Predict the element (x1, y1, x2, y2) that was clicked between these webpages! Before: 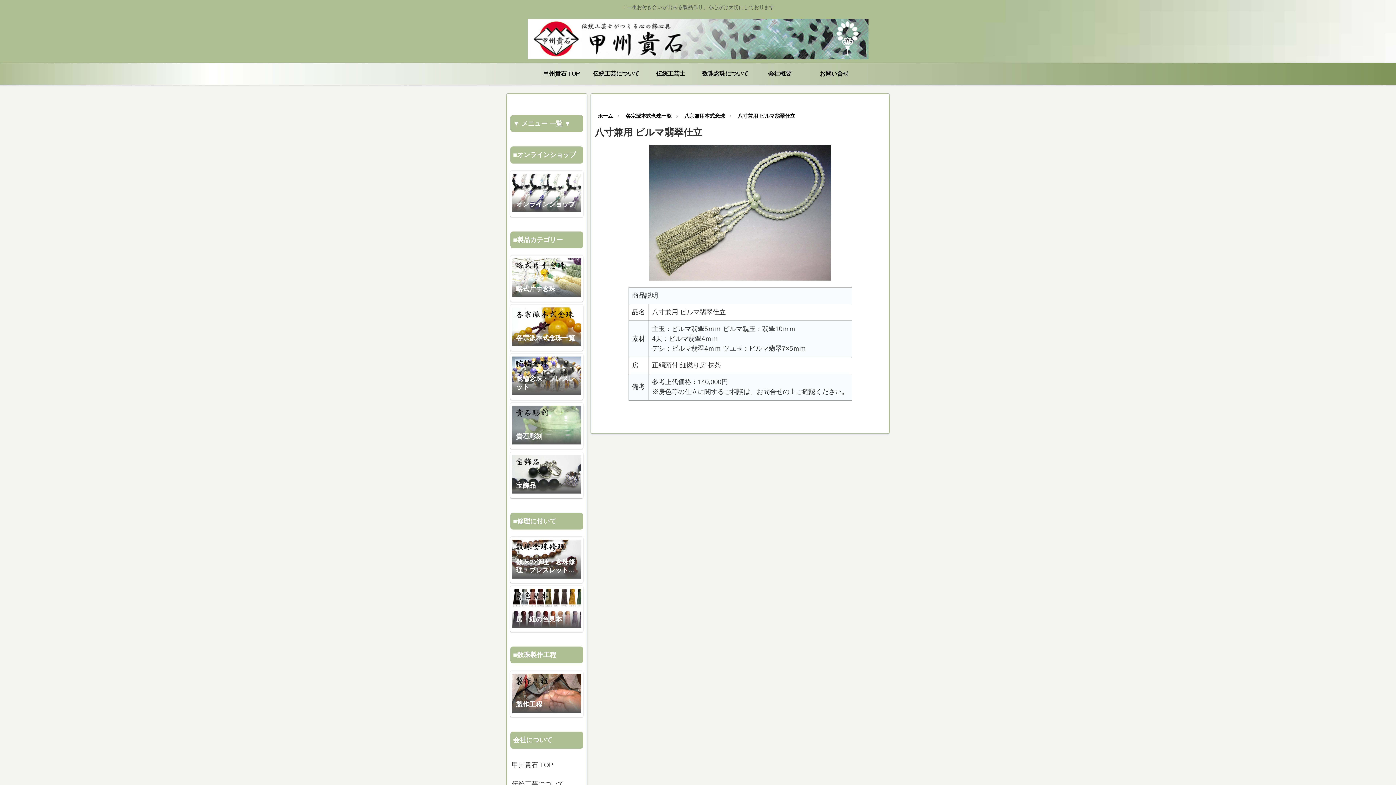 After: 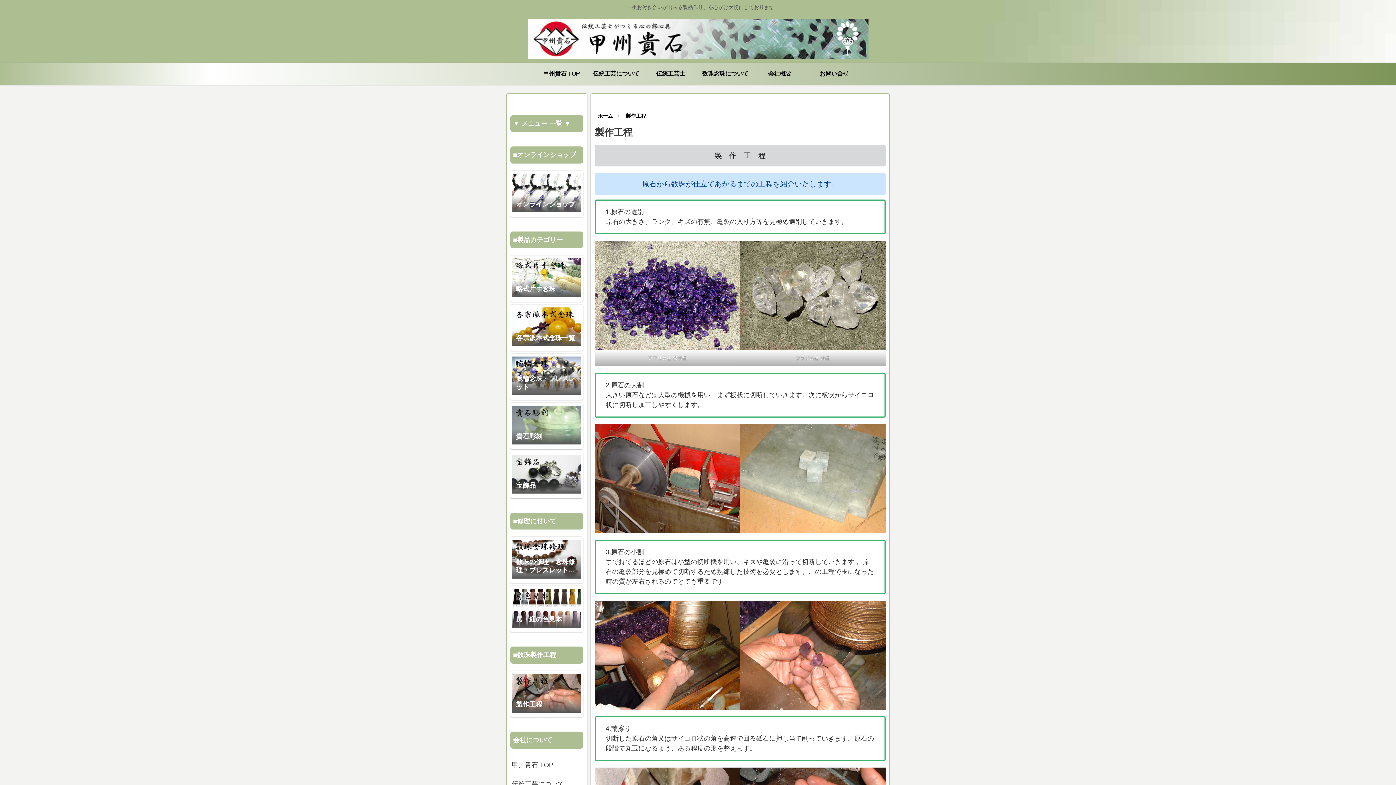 Action: label: 製作工程 bbox: (510, 671, 583, 717)